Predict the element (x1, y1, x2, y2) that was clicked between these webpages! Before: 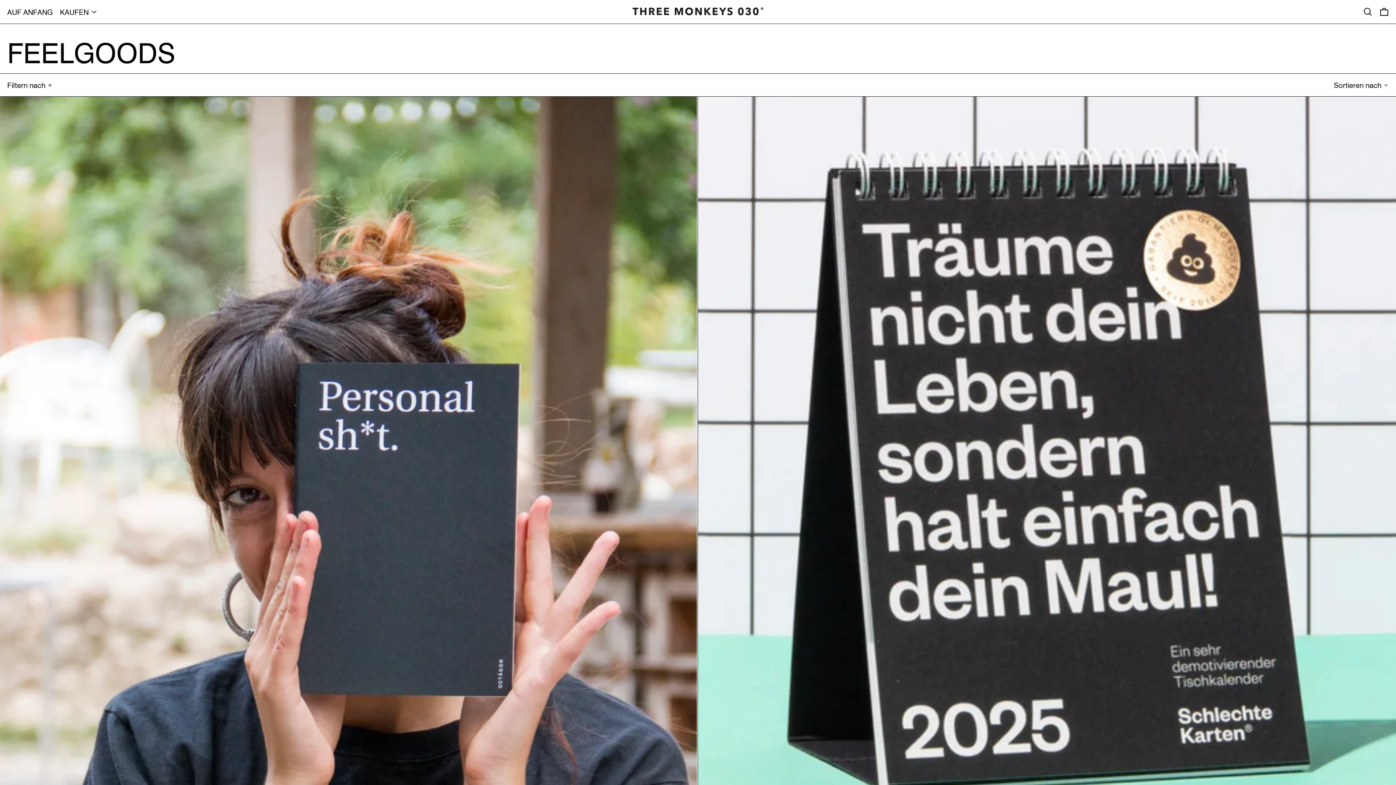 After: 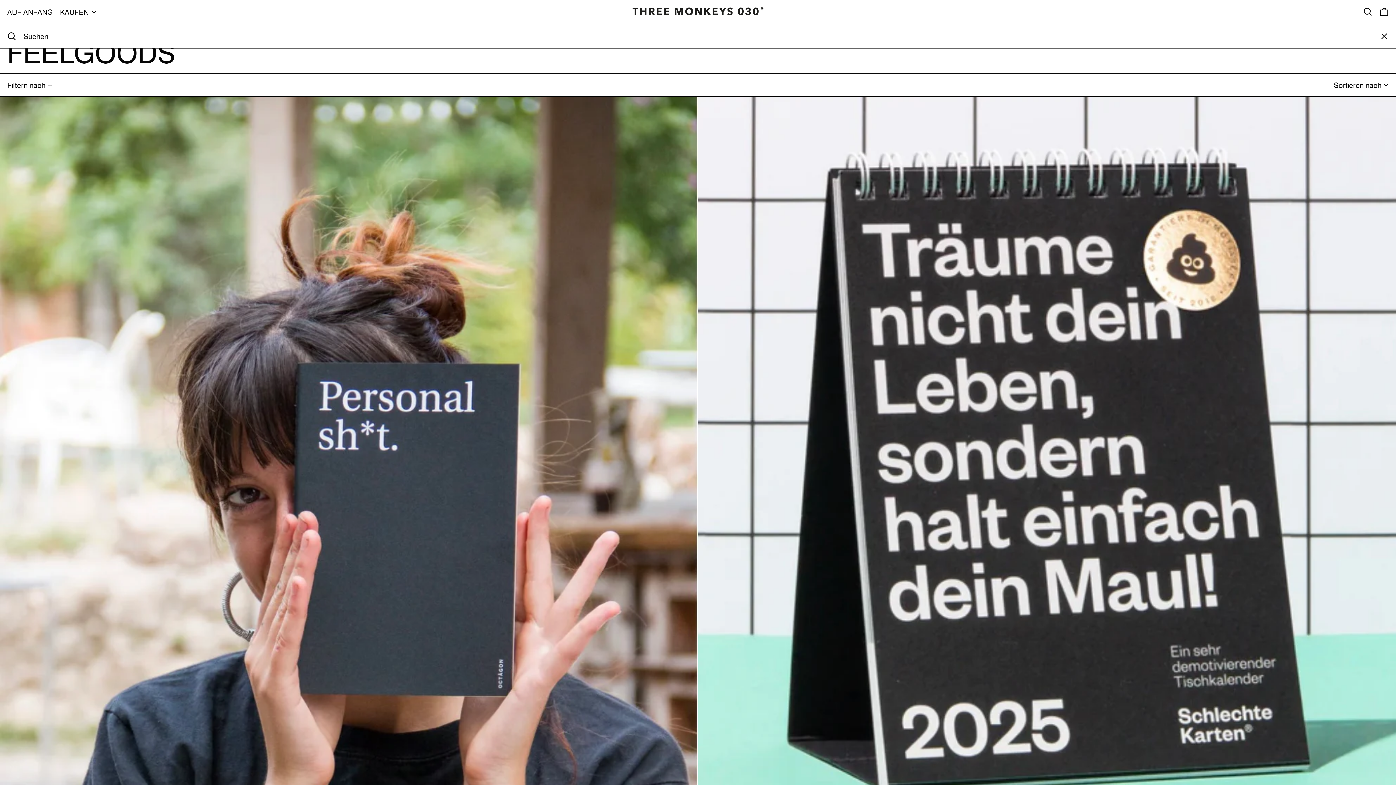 Action: bbox: (1363, 3, 1372, 20) label: Suchen